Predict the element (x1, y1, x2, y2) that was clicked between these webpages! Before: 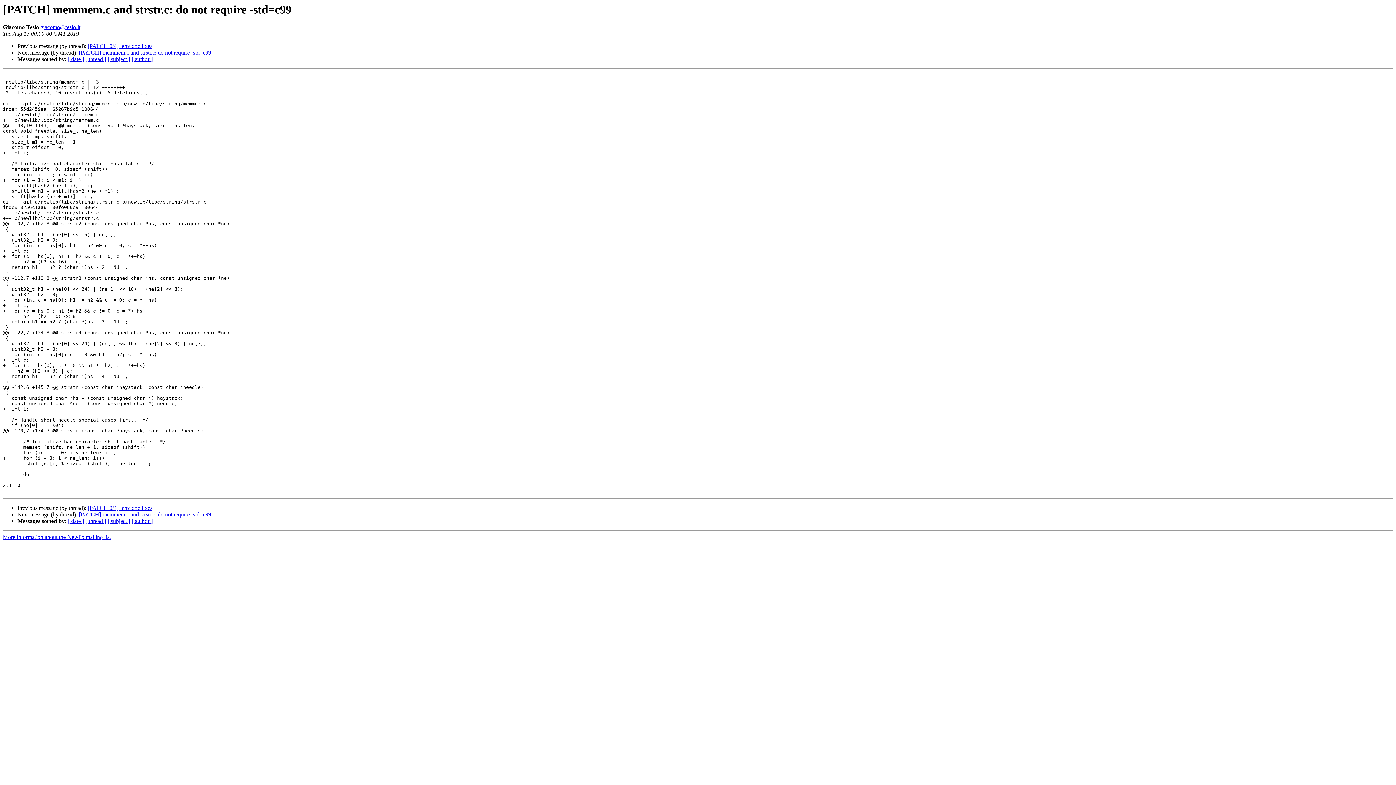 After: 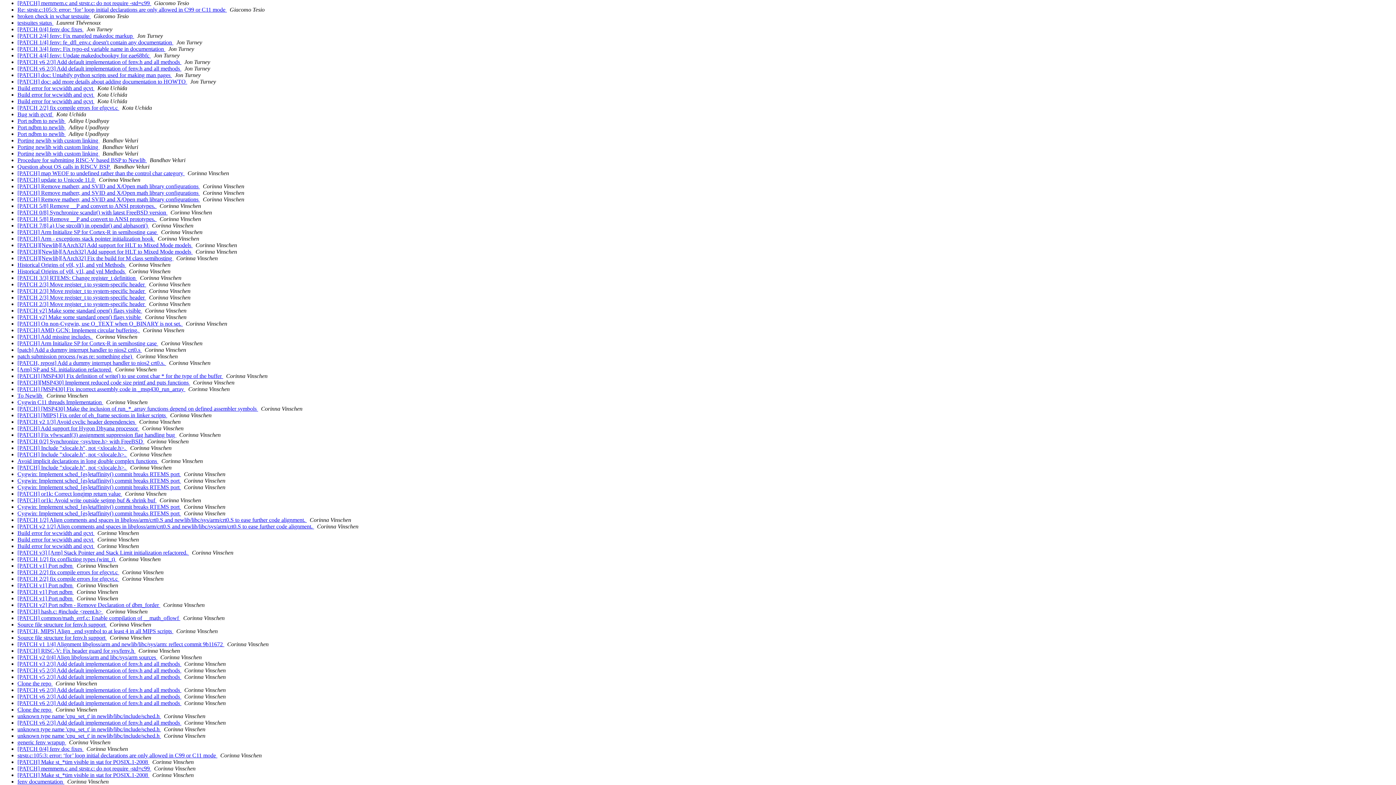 Action: label: [ author ] bbox: (131, 518, 152, 524)